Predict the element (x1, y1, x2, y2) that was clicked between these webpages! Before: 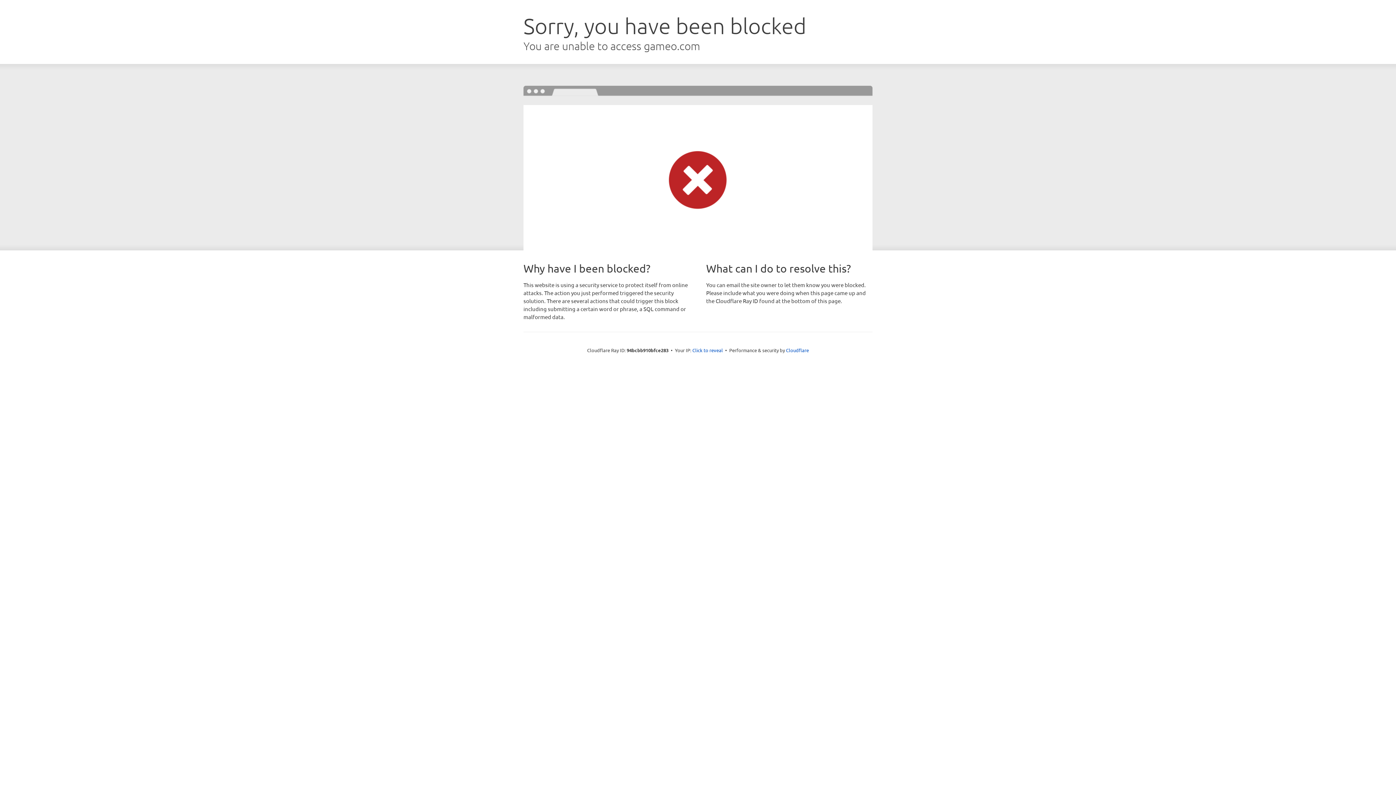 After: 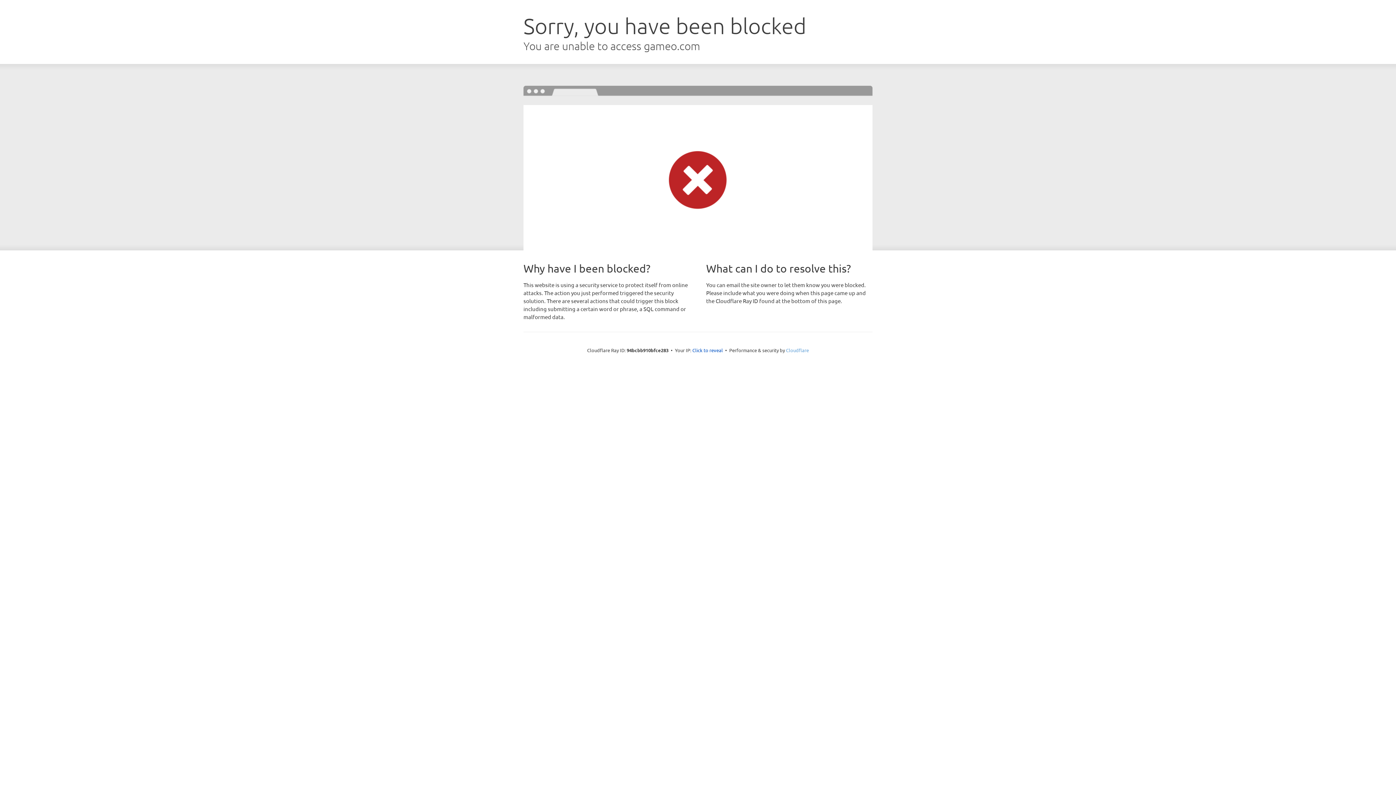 Action: bbox: (786, 347, 809, 353) label: Cloudflare